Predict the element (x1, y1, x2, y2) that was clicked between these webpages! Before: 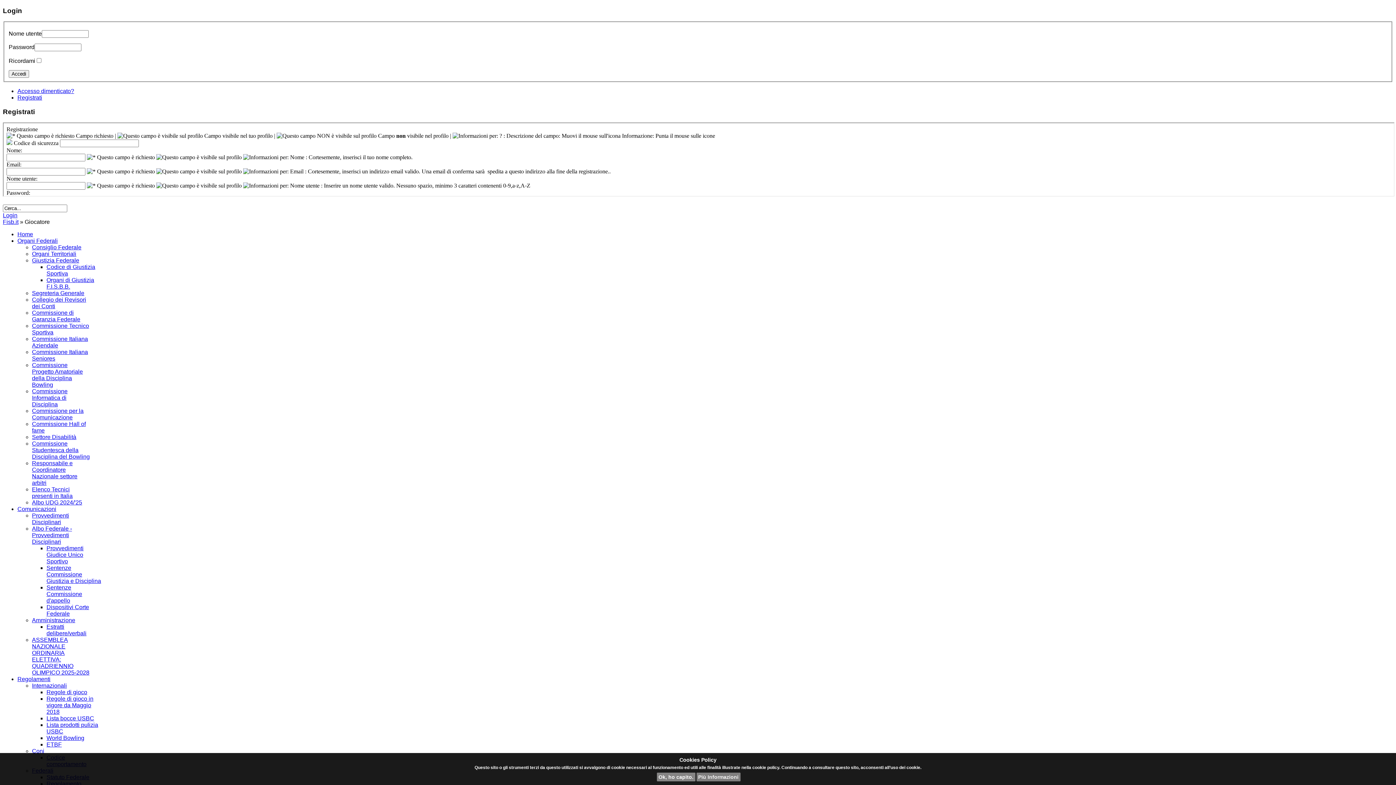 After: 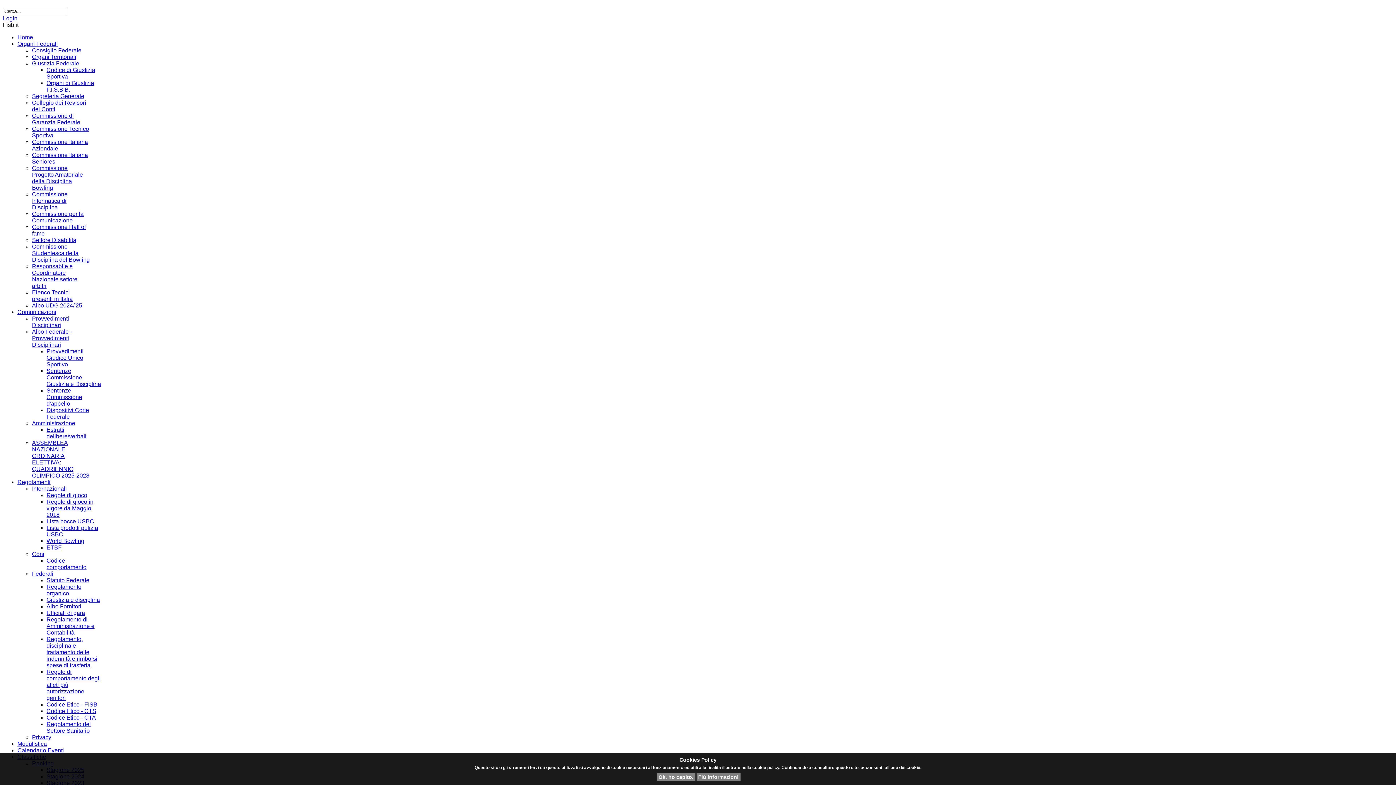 Action: bbox: (2, 212, 17, 218) label: Login